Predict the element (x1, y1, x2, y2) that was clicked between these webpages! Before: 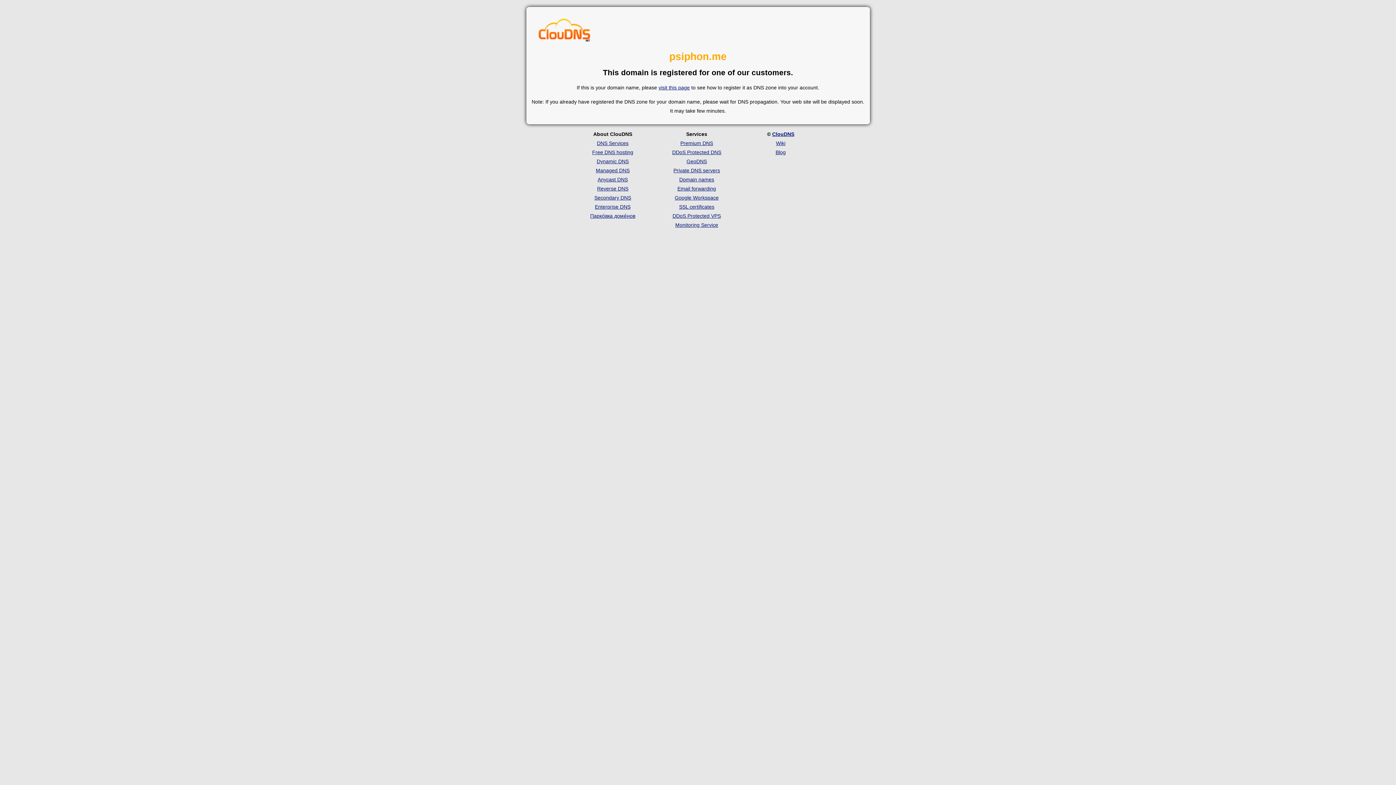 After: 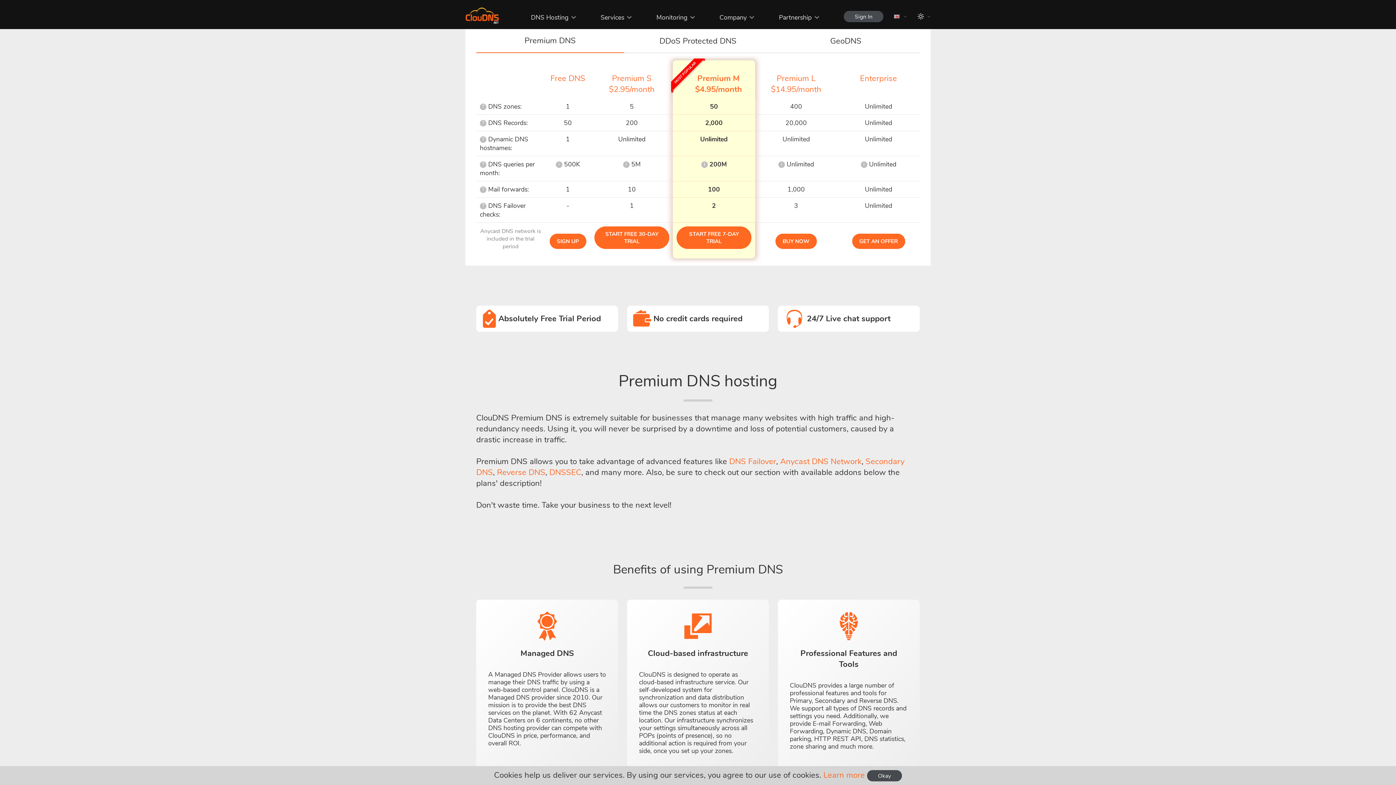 Action: bbox: (680, 140, 713, 146) label: Premium DNS